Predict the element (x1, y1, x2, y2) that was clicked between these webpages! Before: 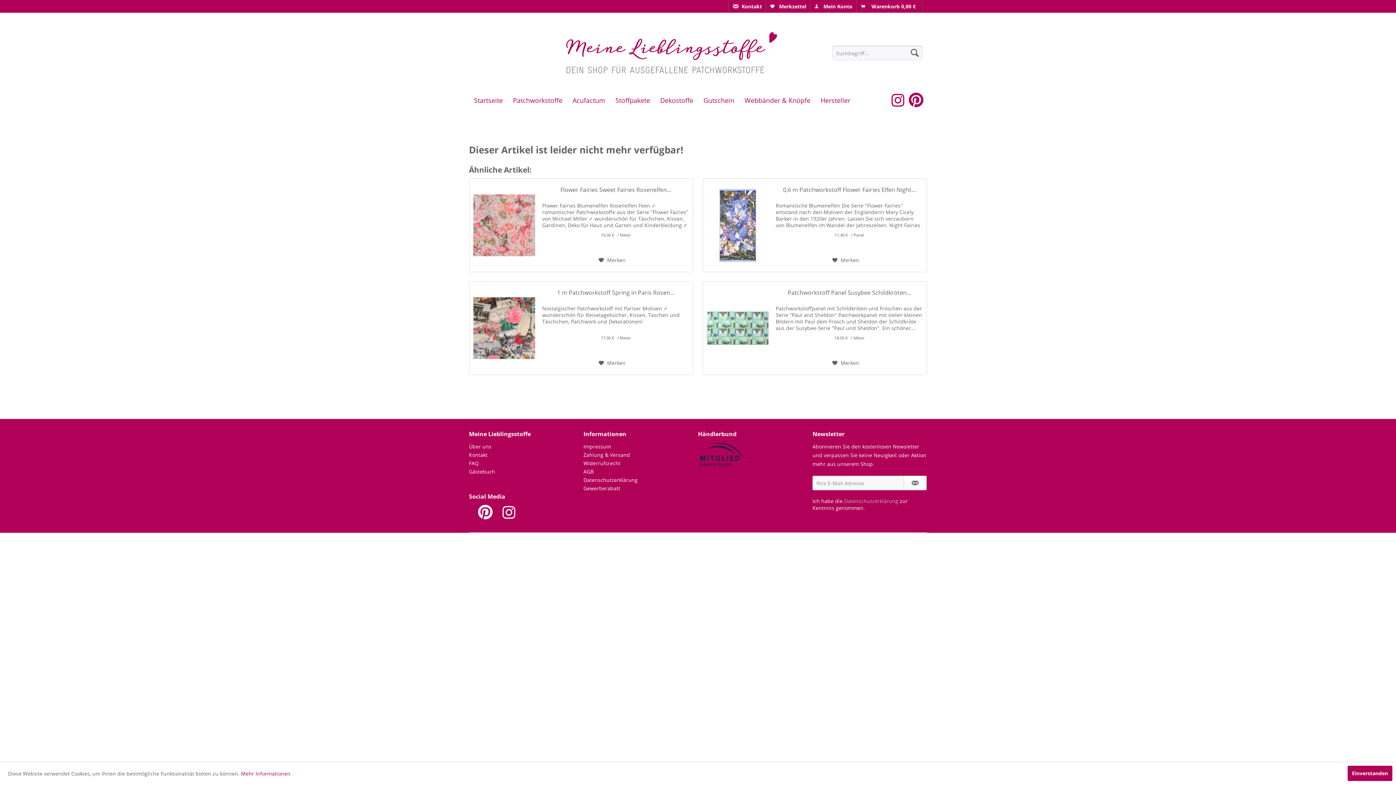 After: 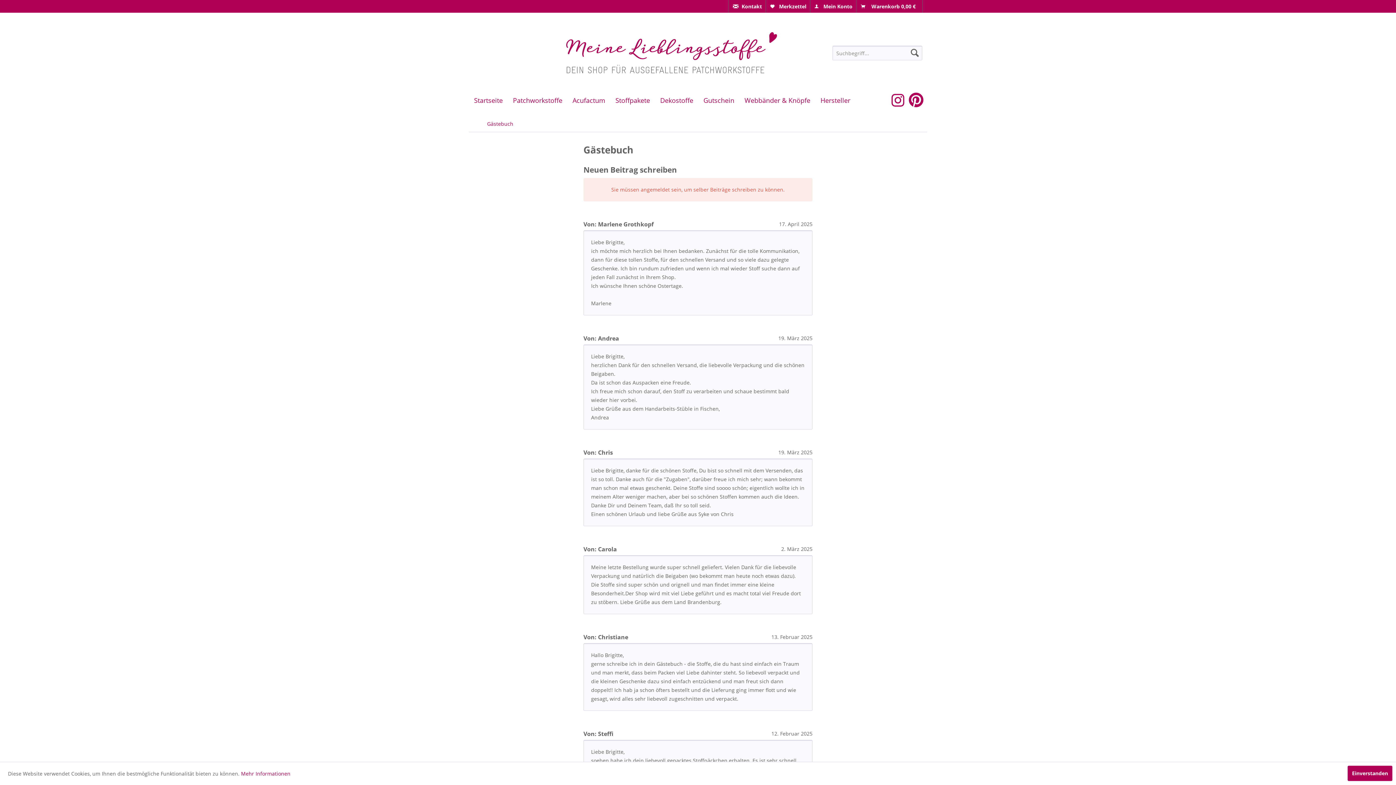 Action: bbox: (469, 467, 583, 476) label: Gästebuch